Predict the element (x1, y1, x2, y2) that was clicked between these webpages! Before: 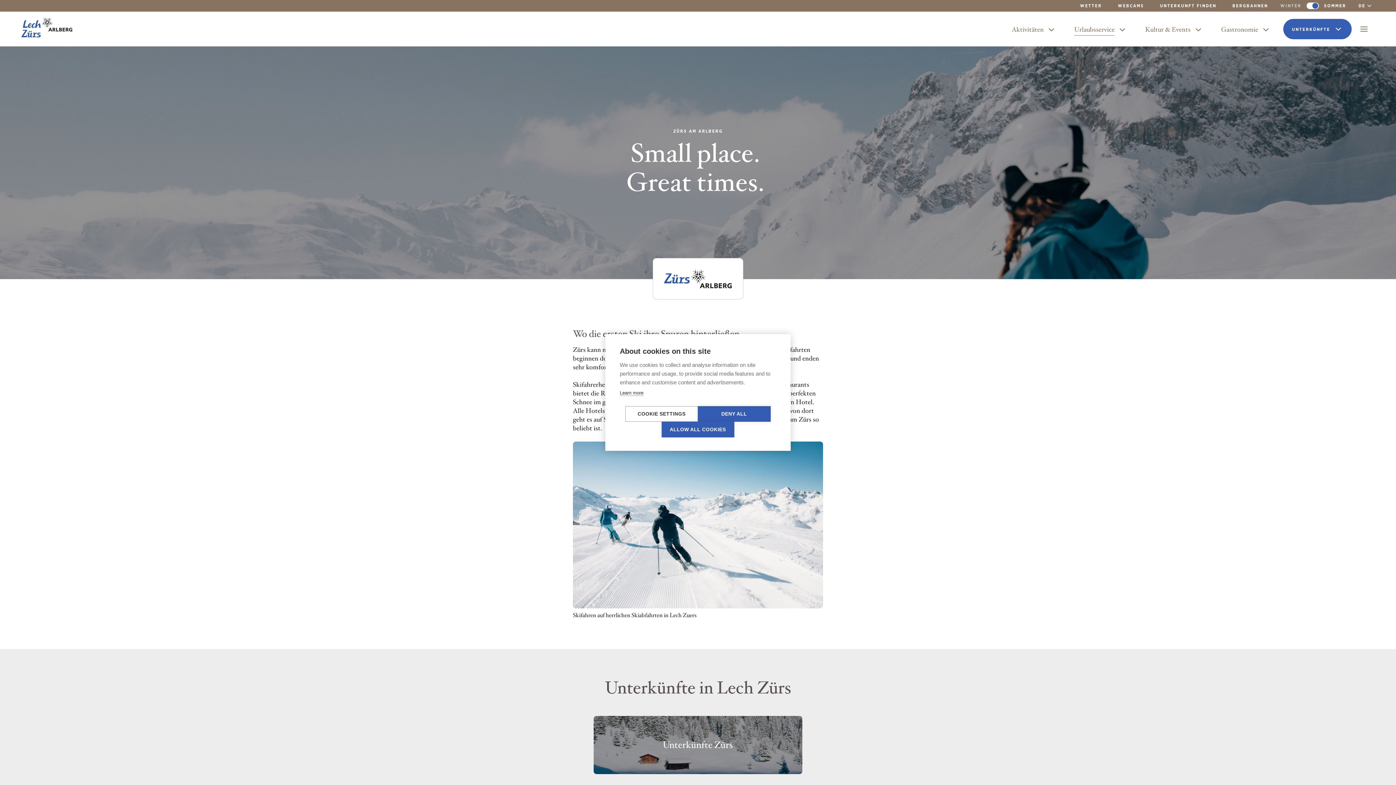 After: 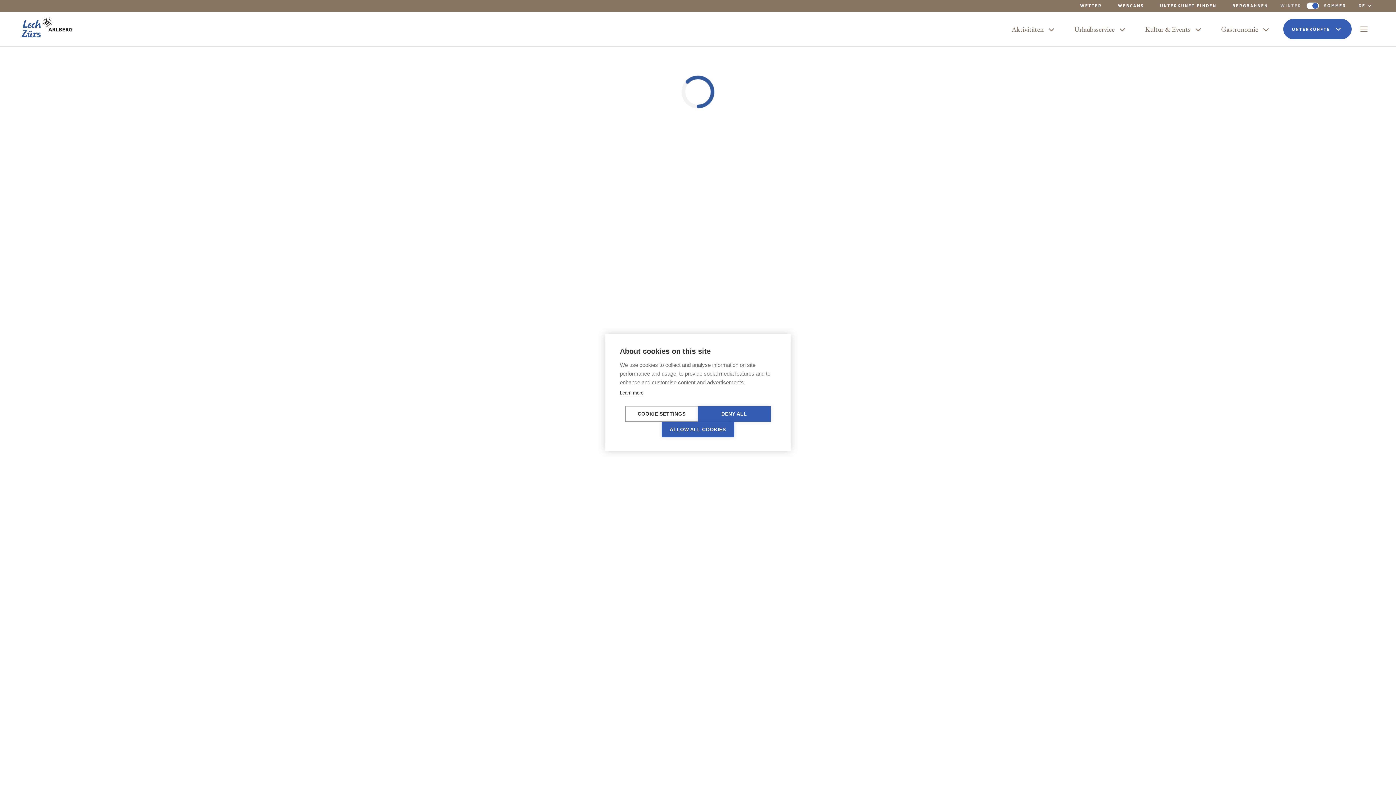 Action: bbox: (1156, 0, 1220, 11) label: UNTERKUNFT FINDEN